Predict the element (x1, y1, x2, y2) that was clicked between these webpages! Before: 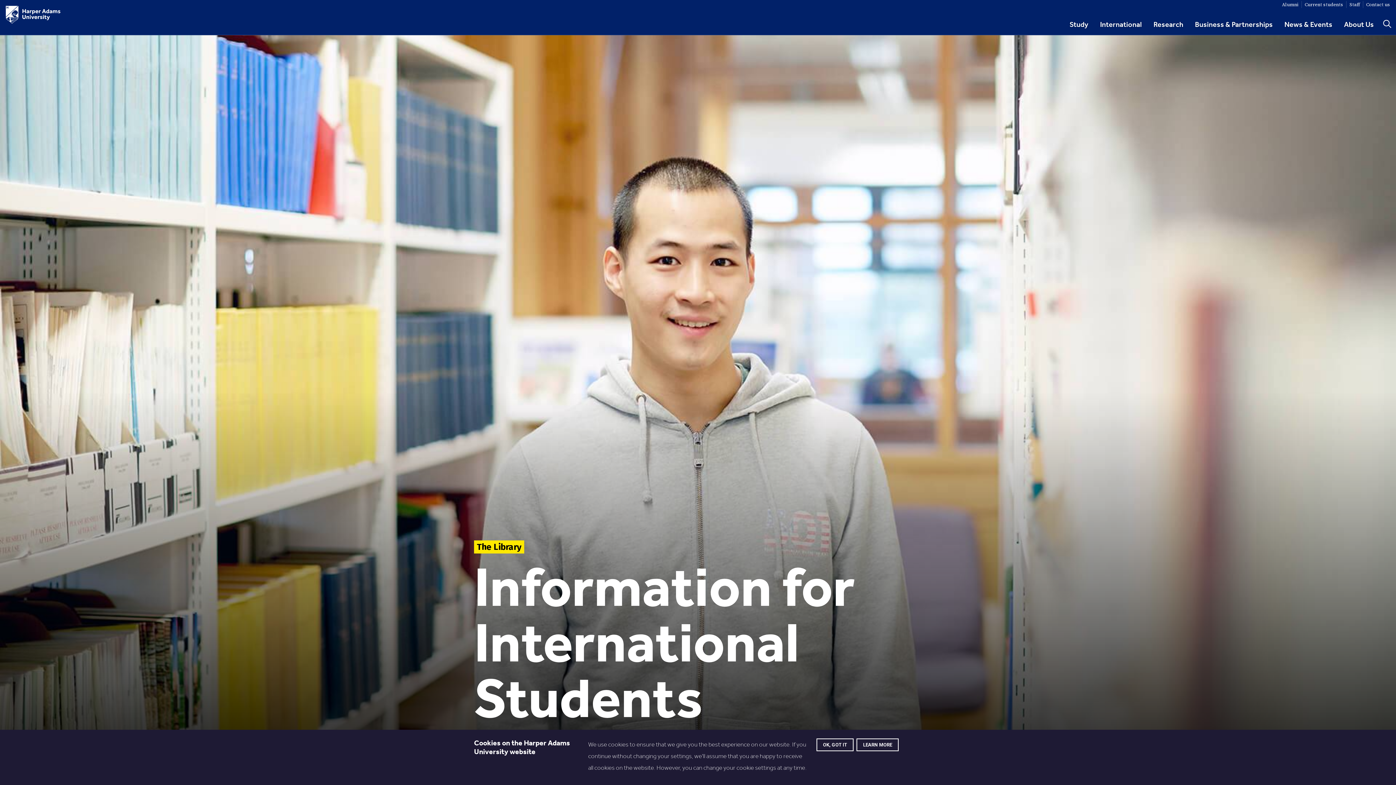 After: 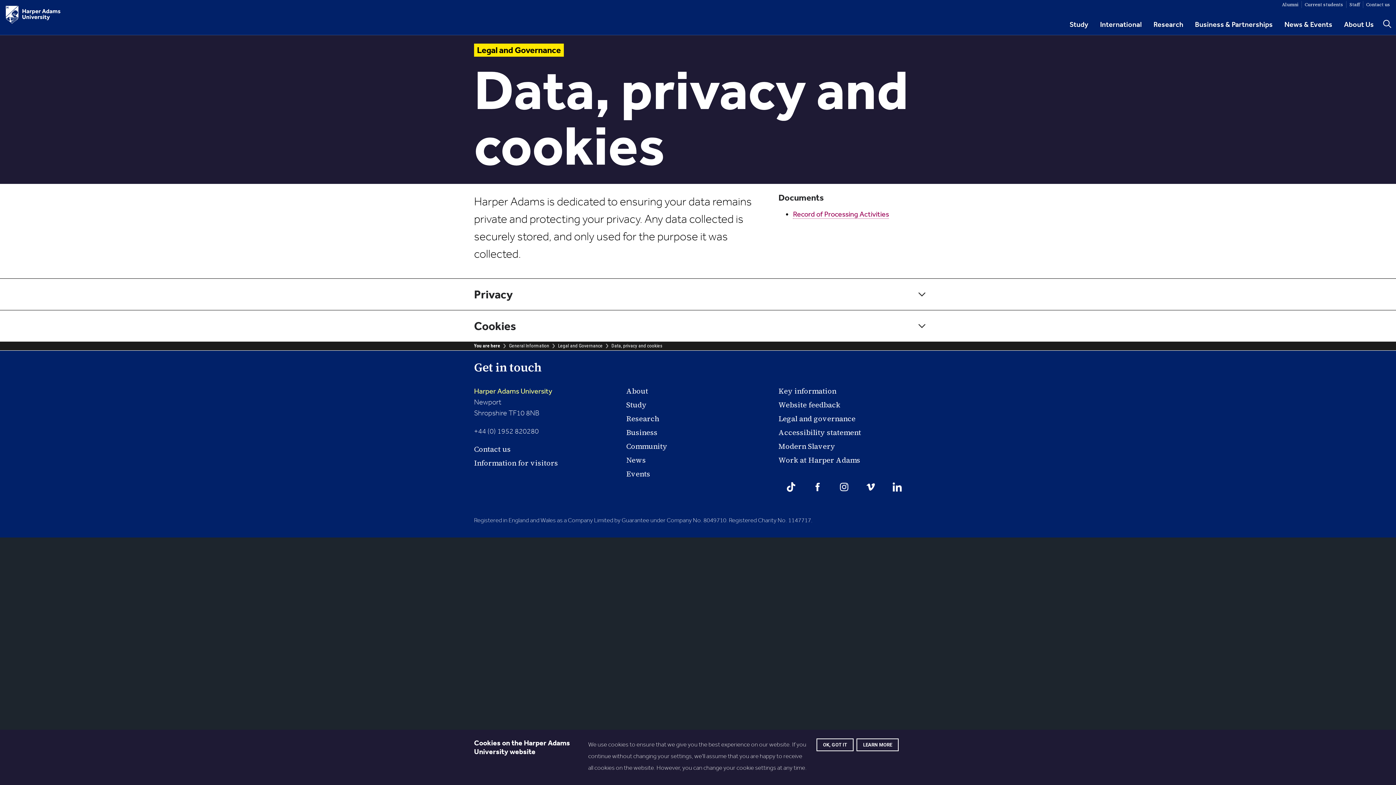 Action: bbox: (856, 738, 898, 751) label: LEARN MORE